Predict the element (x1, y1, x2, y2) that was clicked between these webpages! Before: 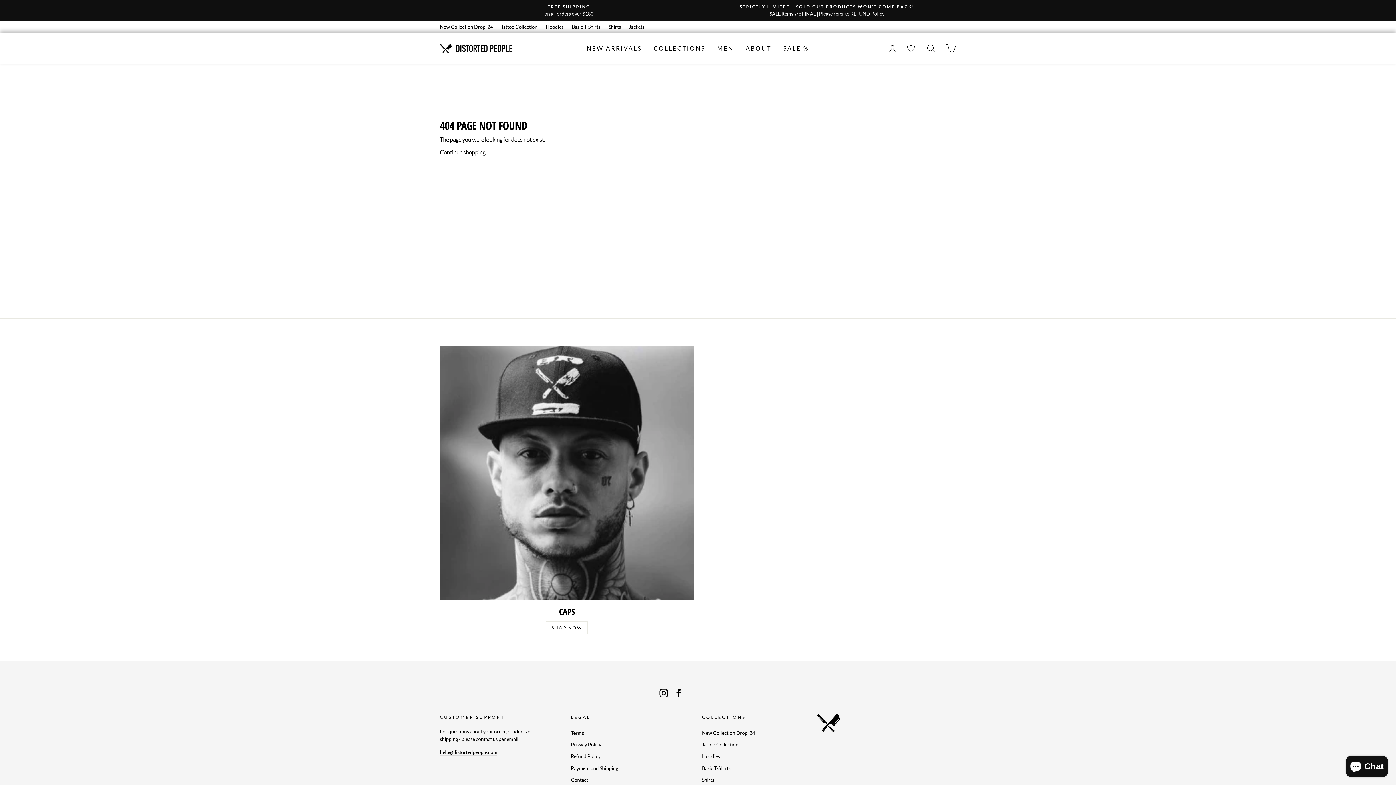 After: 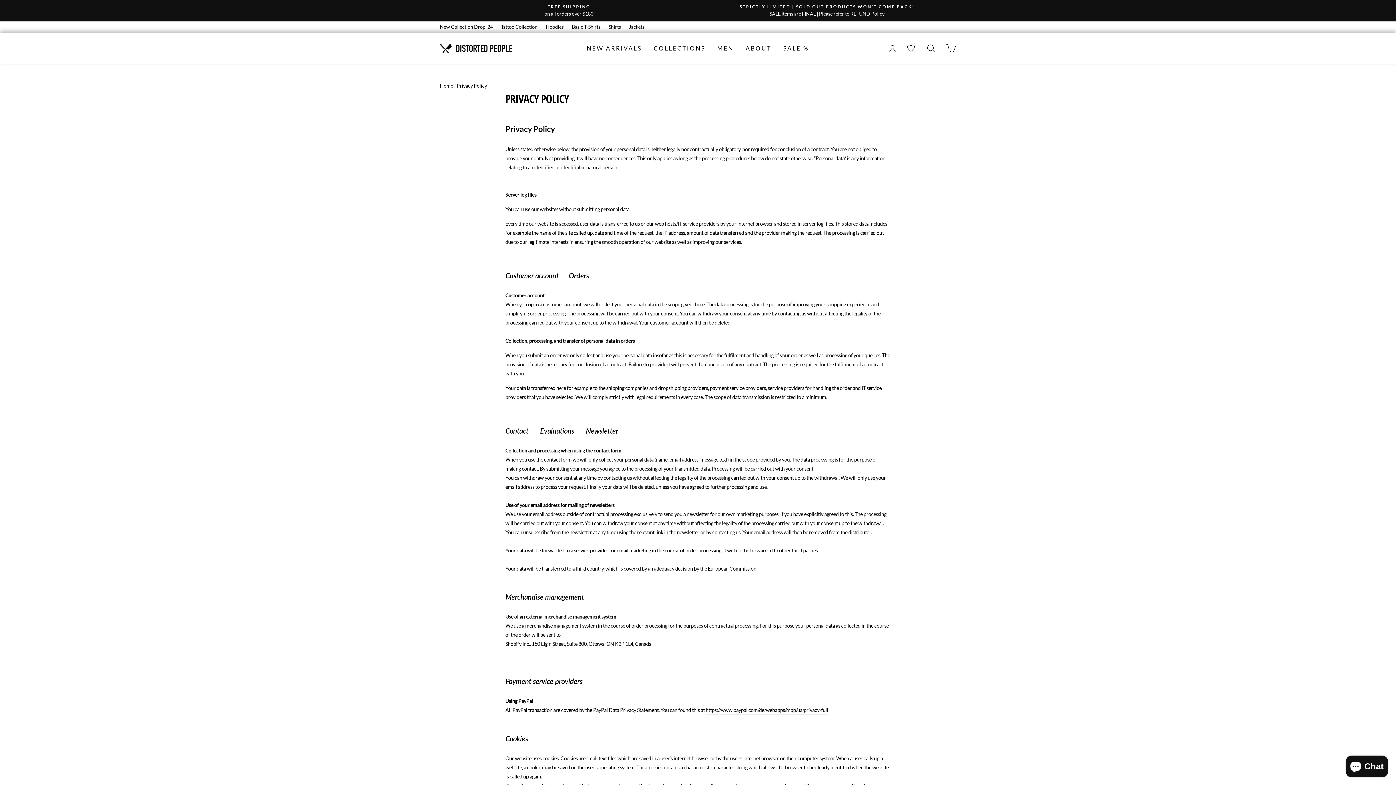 Action: bbox: (571, 739, 601, 750) label: Privacy Policy